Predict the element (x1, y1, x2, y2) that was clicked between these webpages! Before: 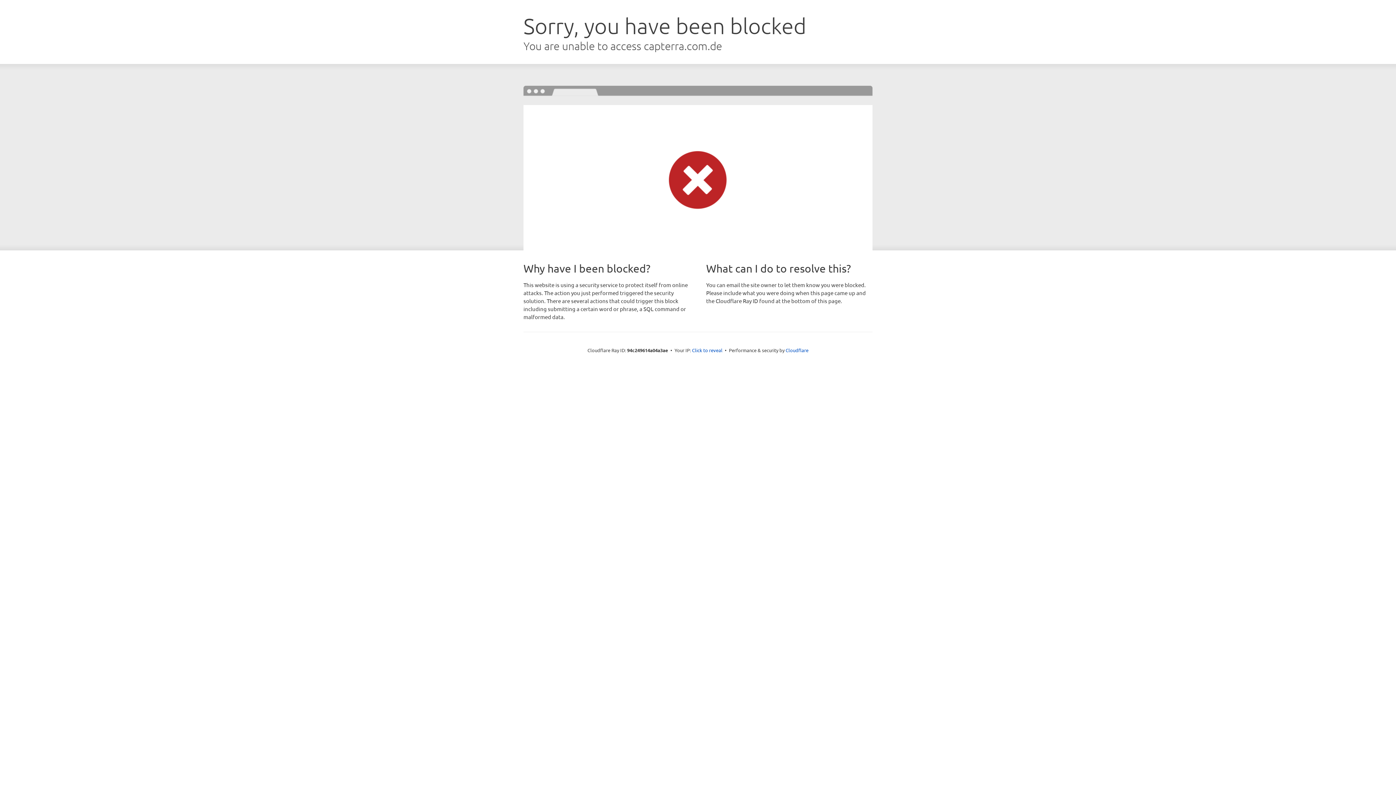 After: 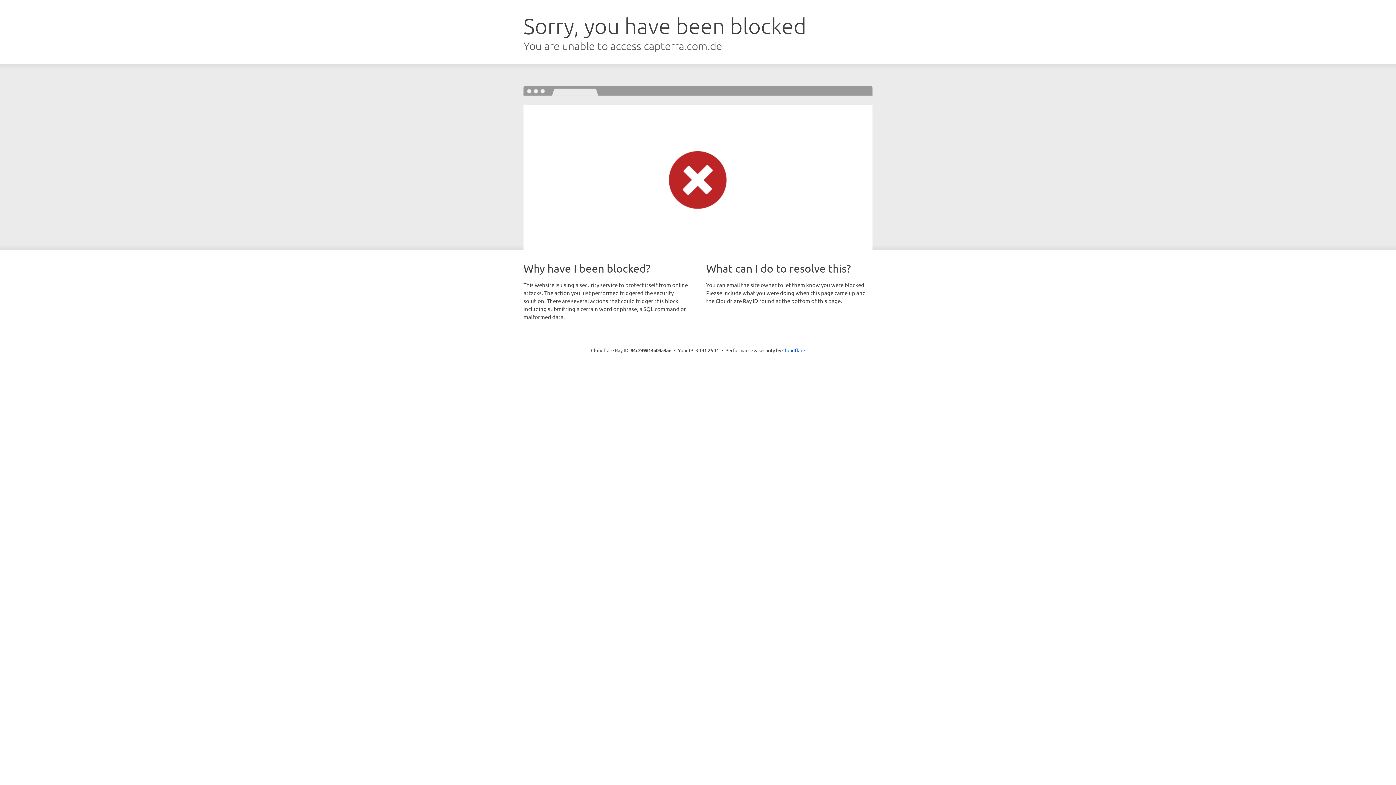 Action: label: Click to reveal bbox: (692, 346, 722, 353)